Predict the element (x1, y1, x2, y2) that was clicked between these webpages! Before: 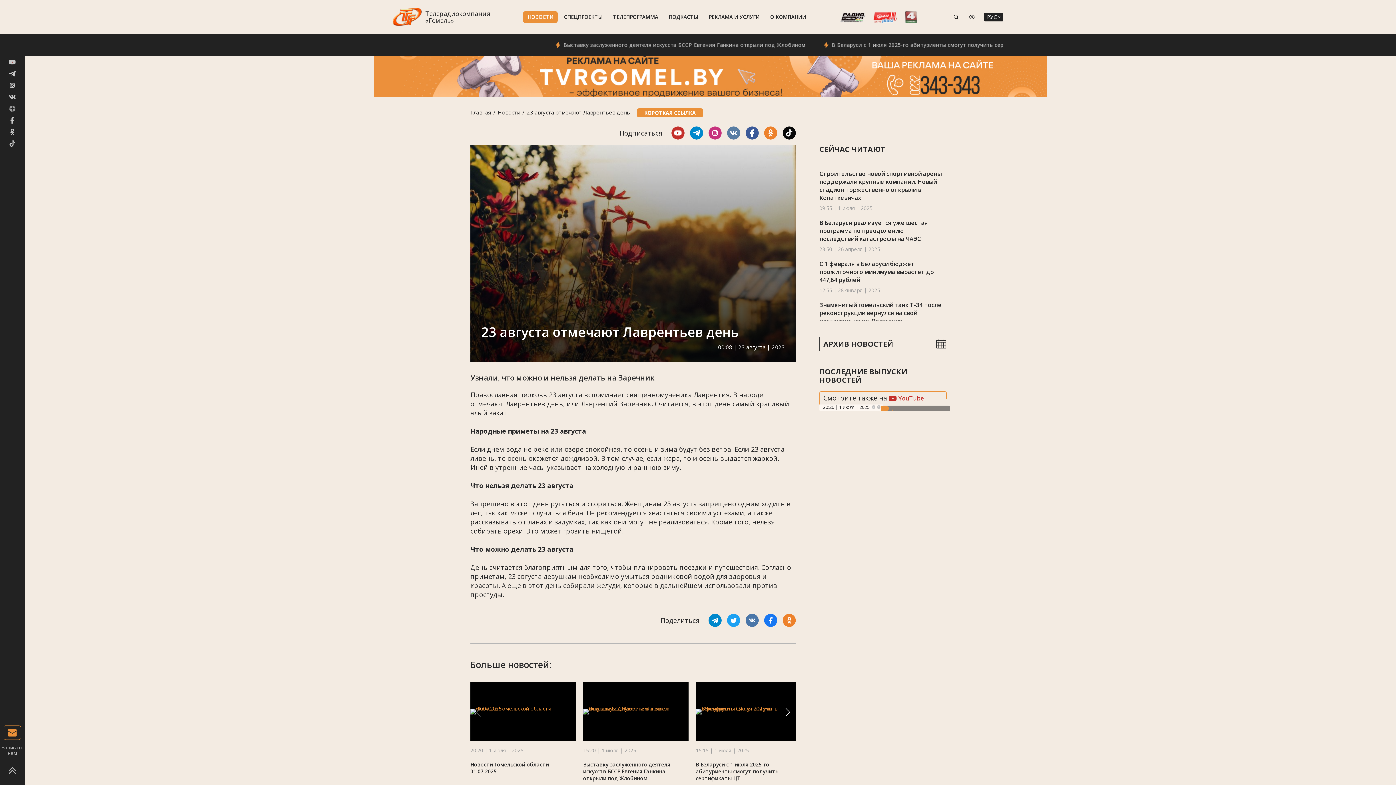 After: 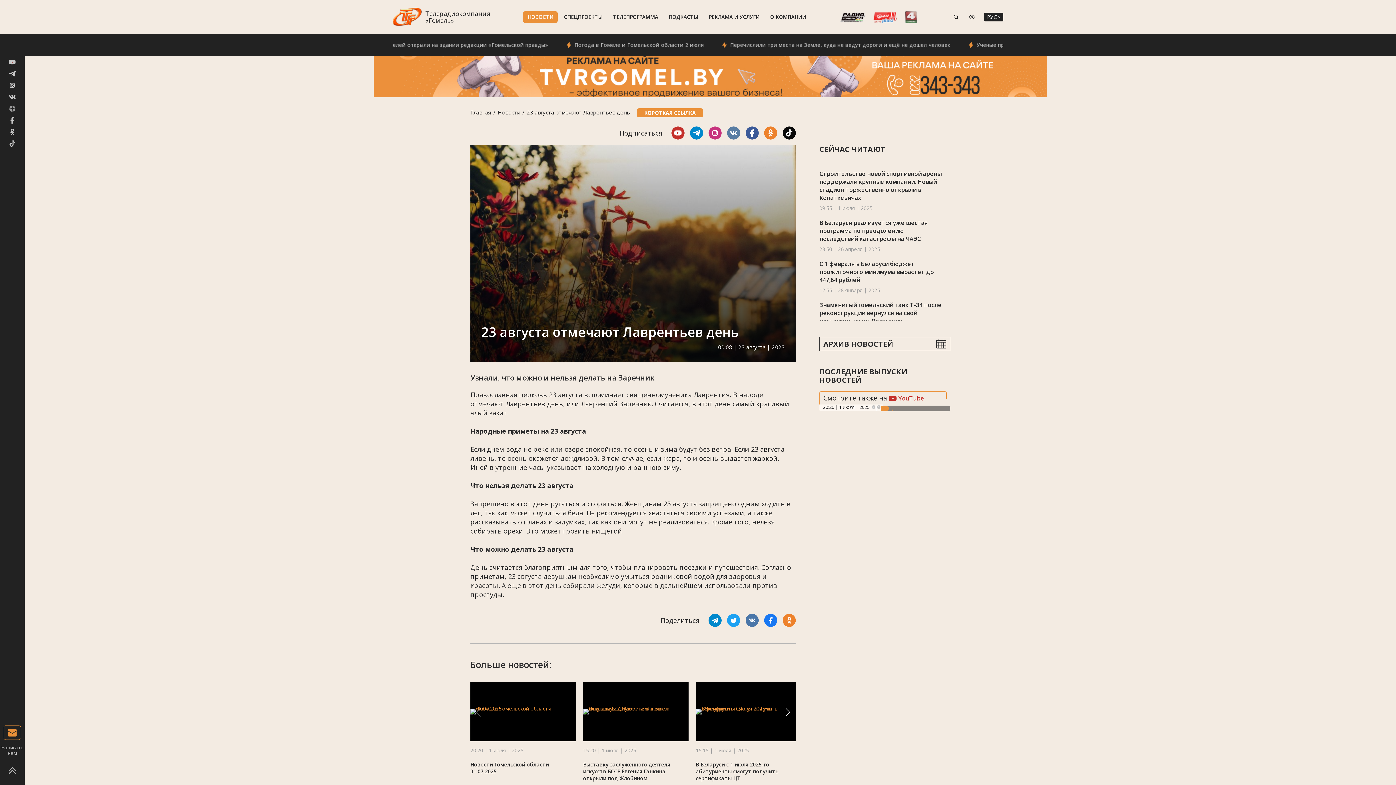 Action: bbox: (24, 56, 1396, 97)